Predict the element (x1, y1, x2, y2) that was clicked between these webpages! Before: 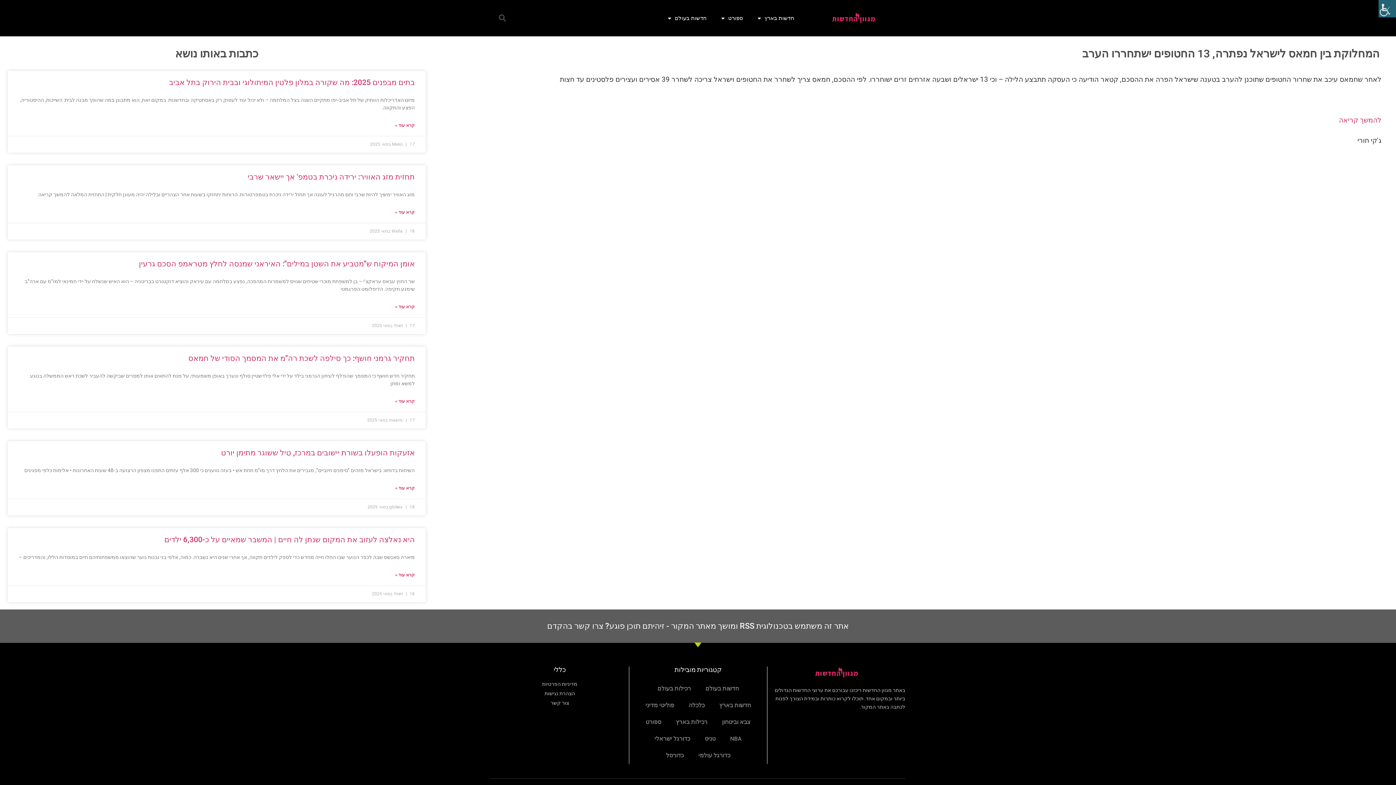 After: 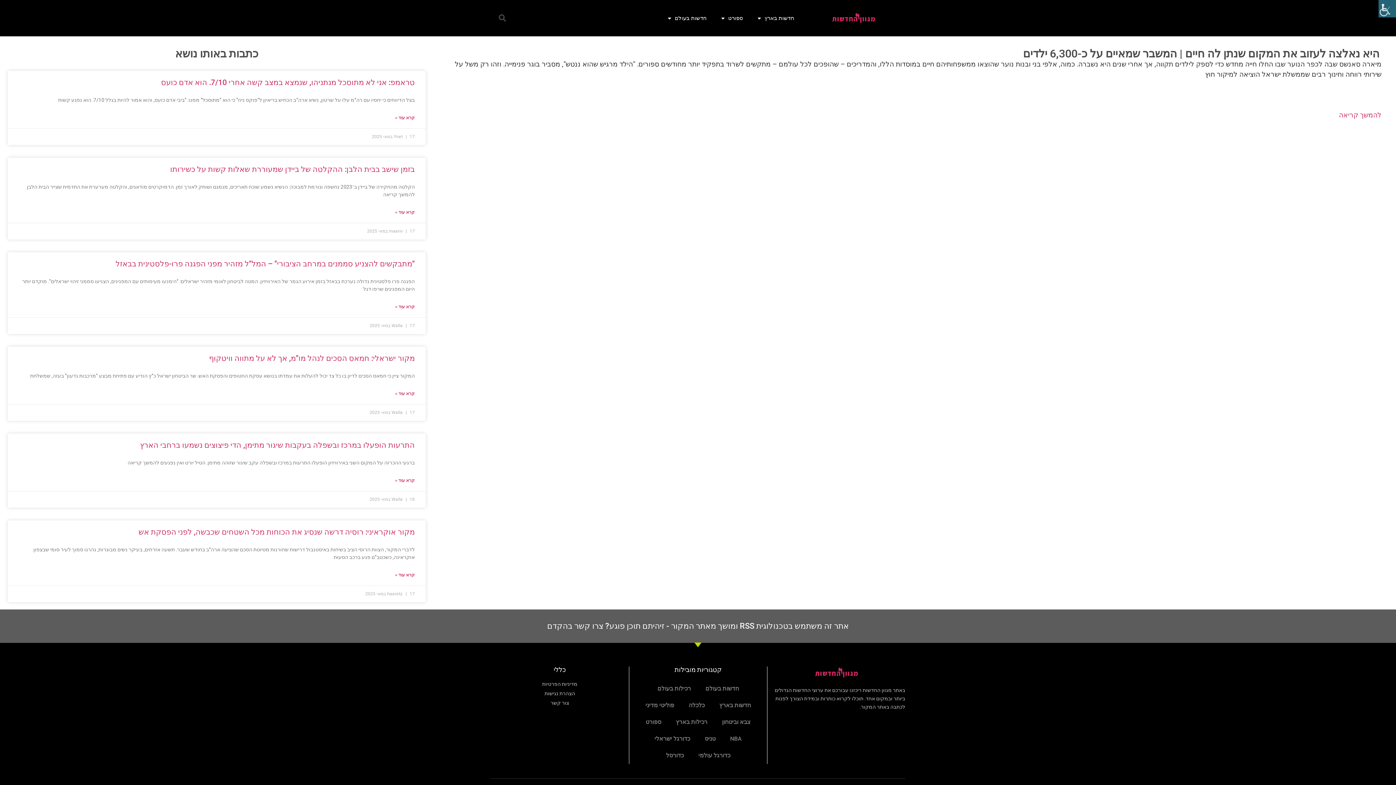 Action: label: היא נאלצה לעזוב את המקום שנתן לה חיים | המשבר שמאיים על כ-6,300 ילדים bbox: (164, 535, 414, 544)